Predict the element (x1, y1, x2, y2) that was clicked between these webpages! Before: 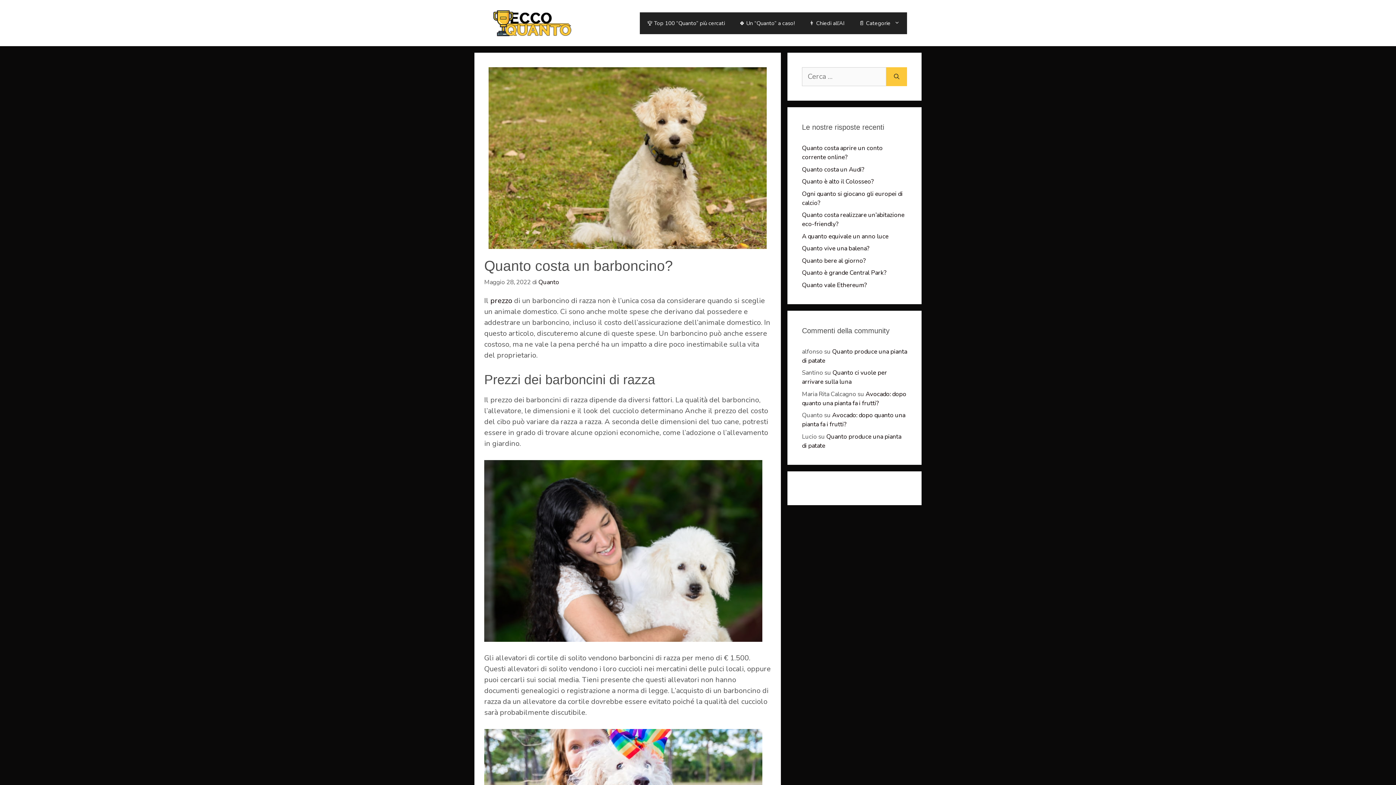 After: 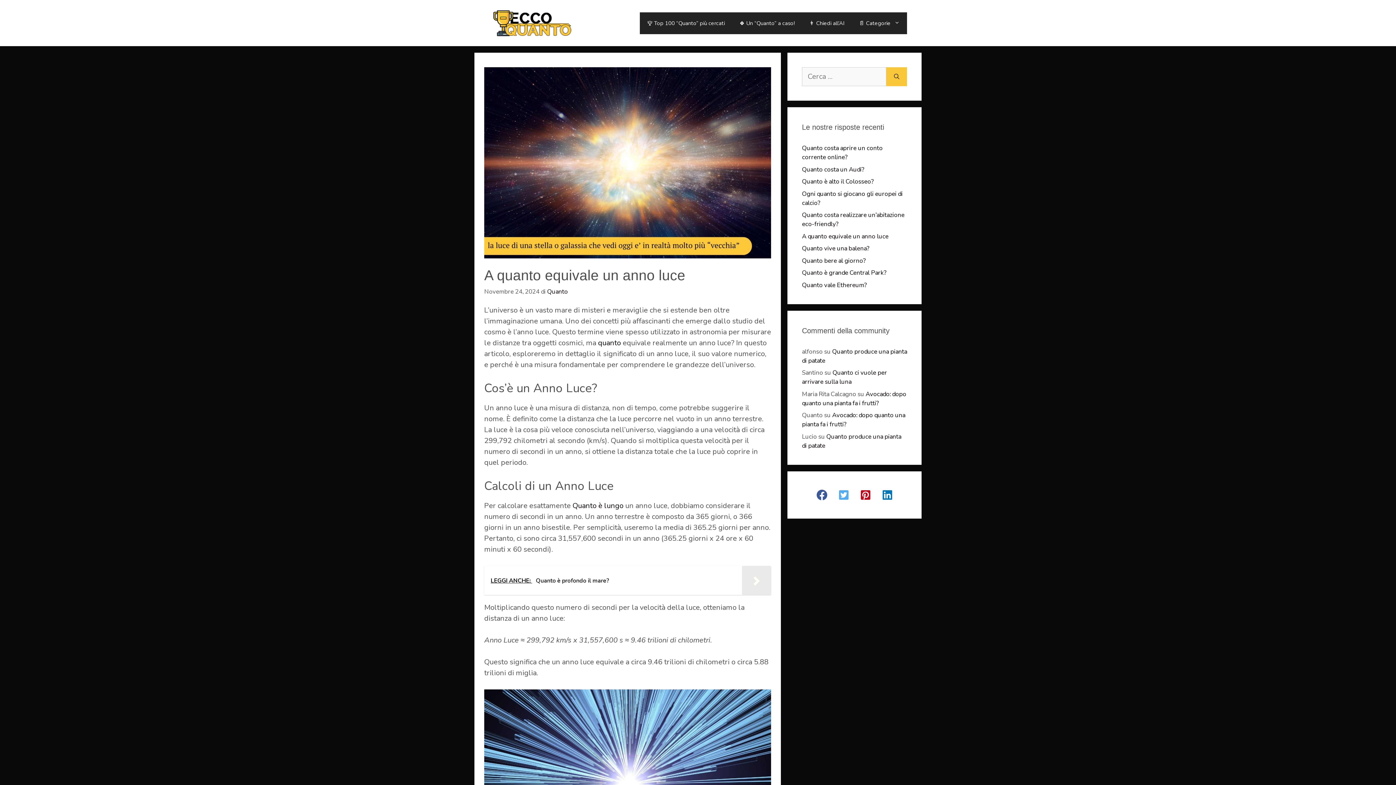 Action: bbox: (802, 232, 888, 240) label: A quanto equivale un anno luce